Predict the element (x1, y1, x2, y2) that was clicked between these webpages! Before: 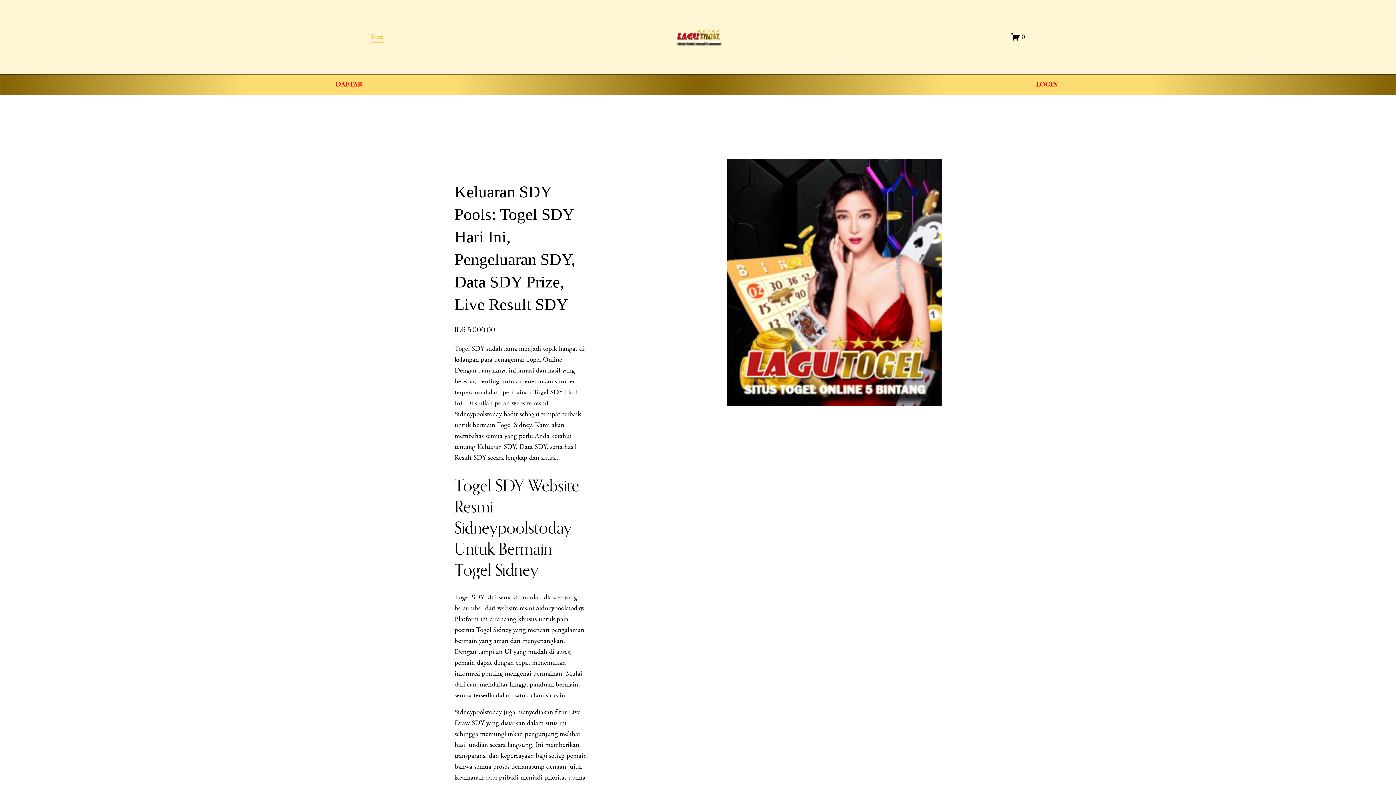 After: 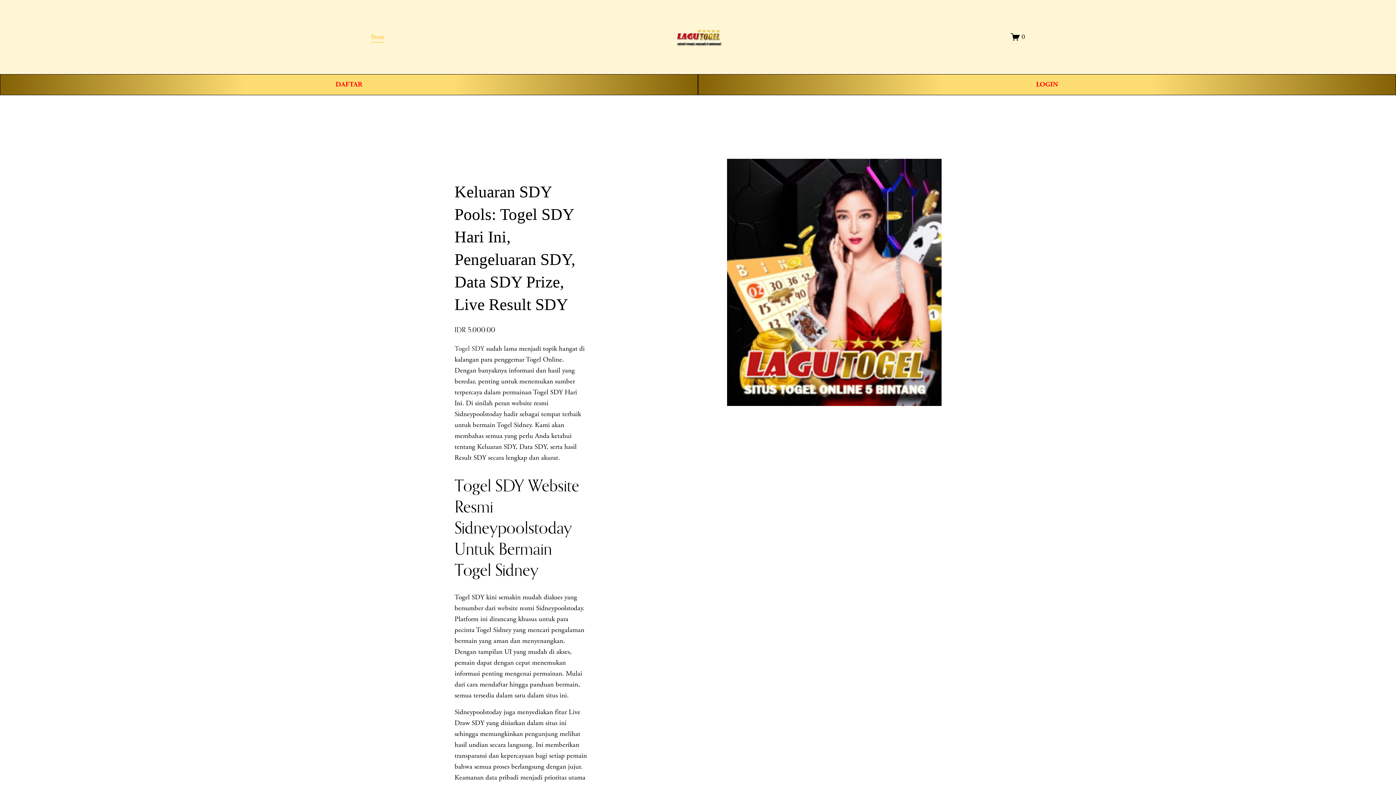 Action: bbox: (672, 27, 724, 46)